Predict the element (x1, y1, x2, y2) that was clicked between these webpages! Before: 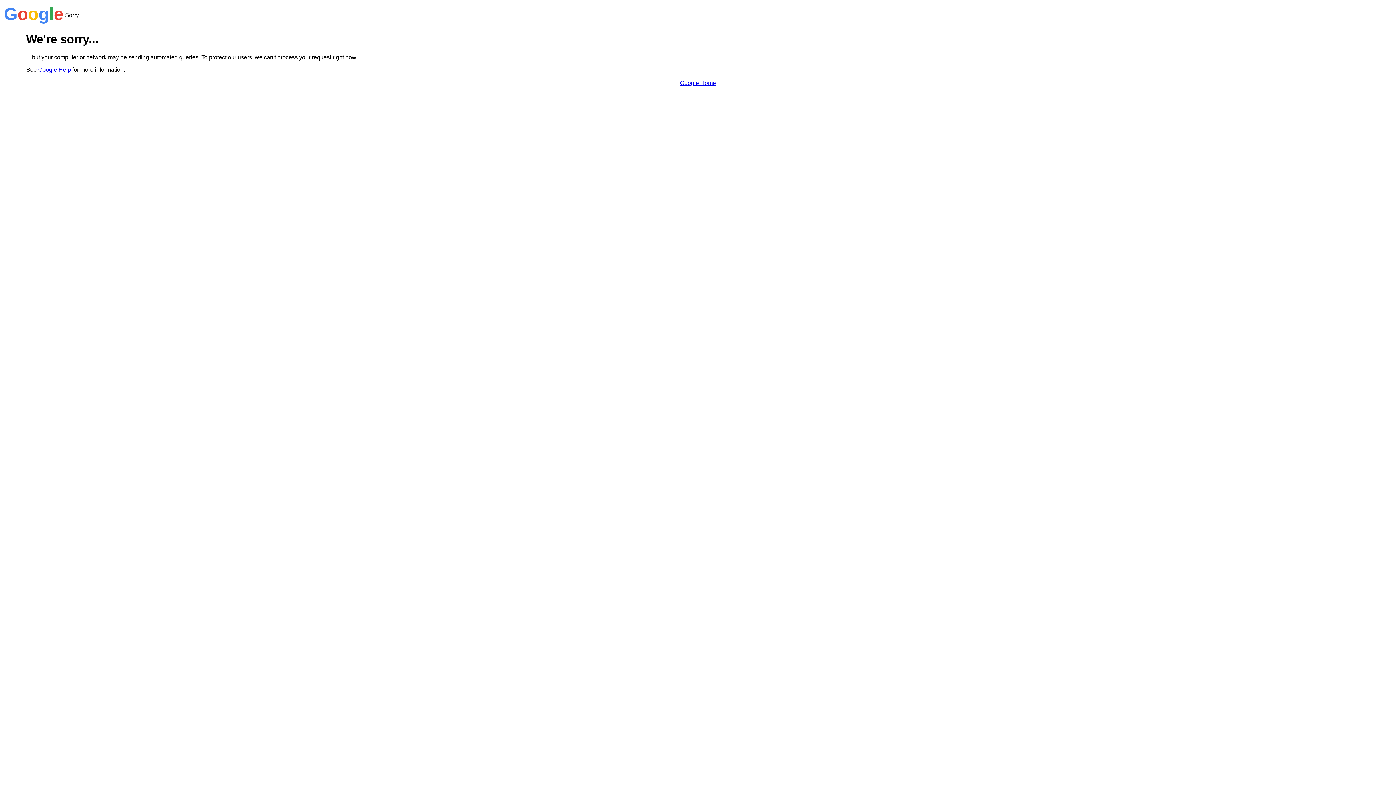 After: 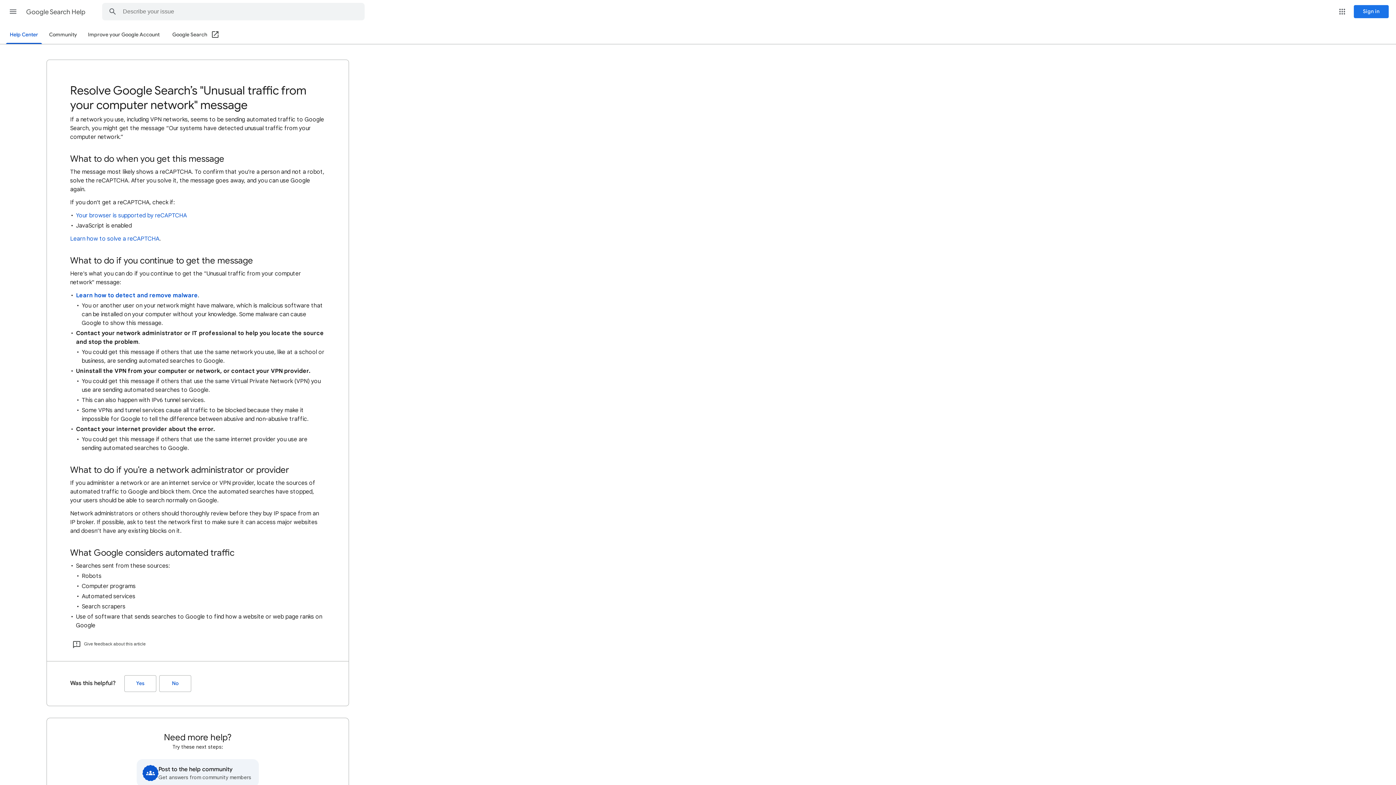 Action: bbox: (38, 66, 70, 72) label: Google Help